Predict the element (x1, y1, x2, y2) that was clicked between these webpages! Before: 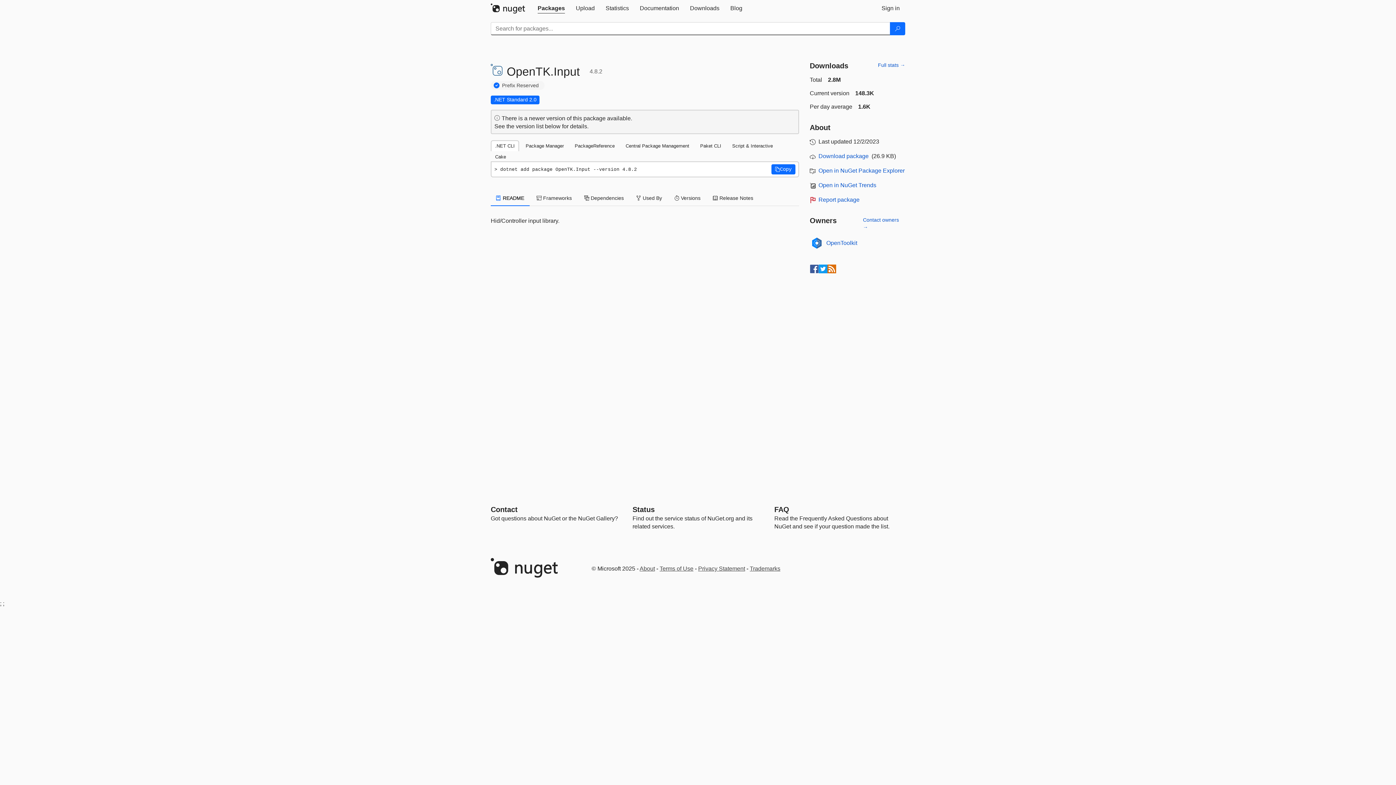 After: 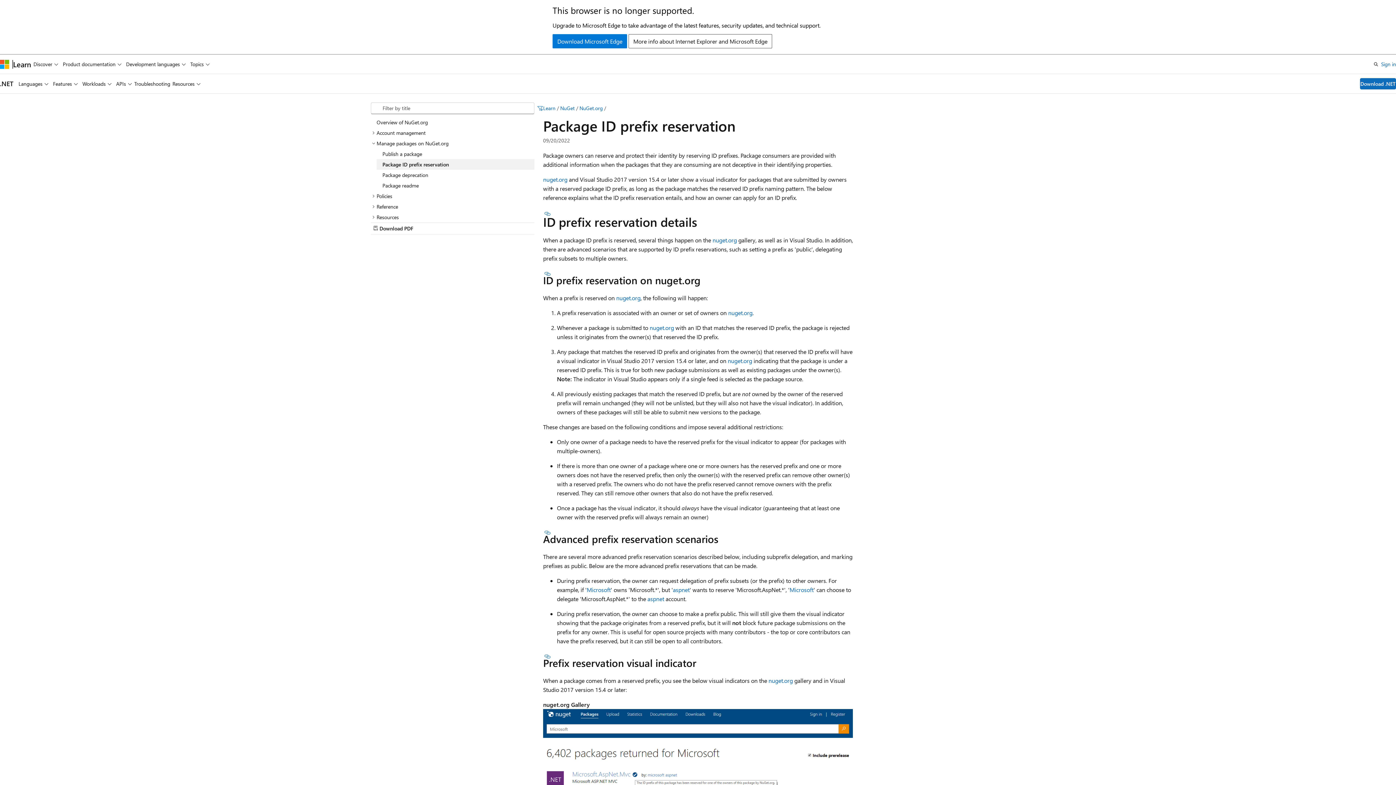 Action: label: Prefix Reserved bbox: (502, 81, 538, 89)